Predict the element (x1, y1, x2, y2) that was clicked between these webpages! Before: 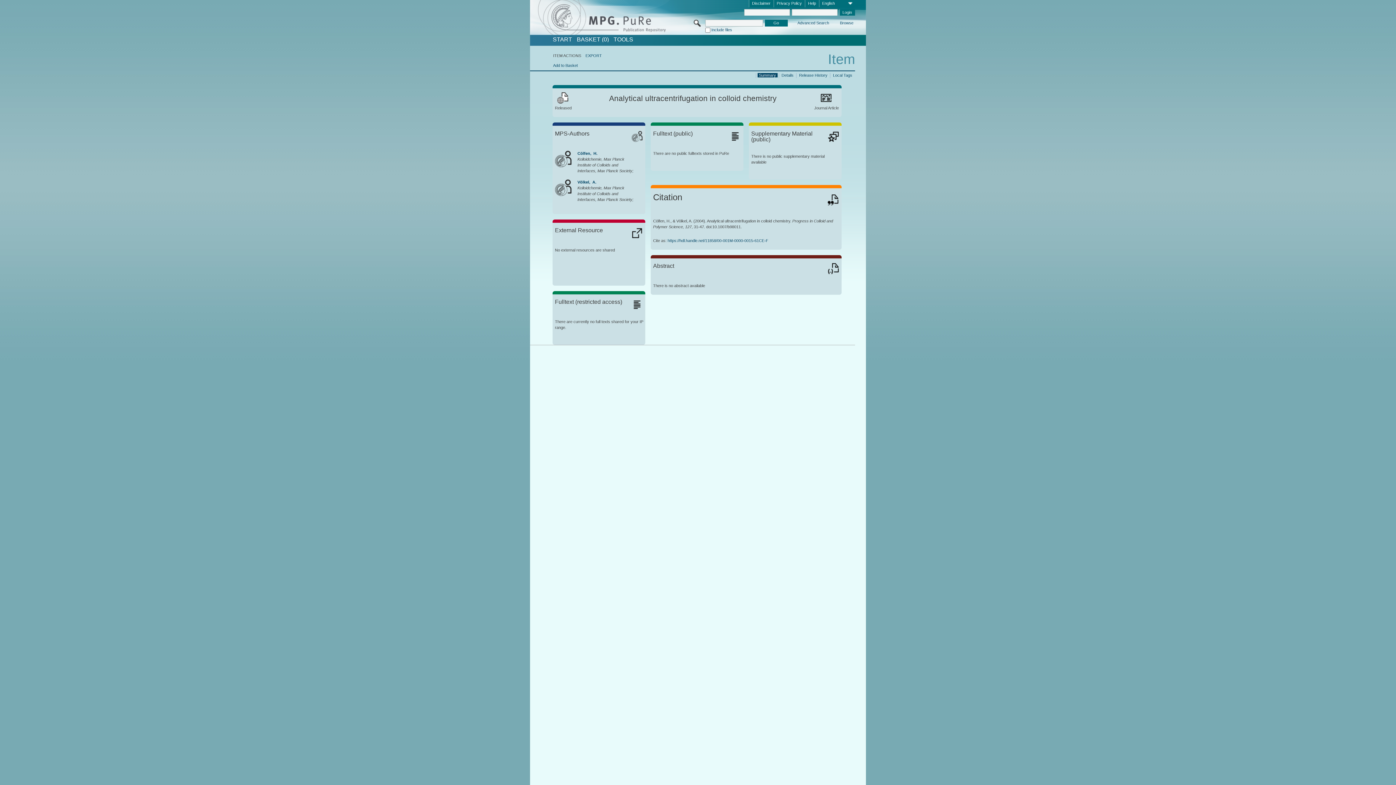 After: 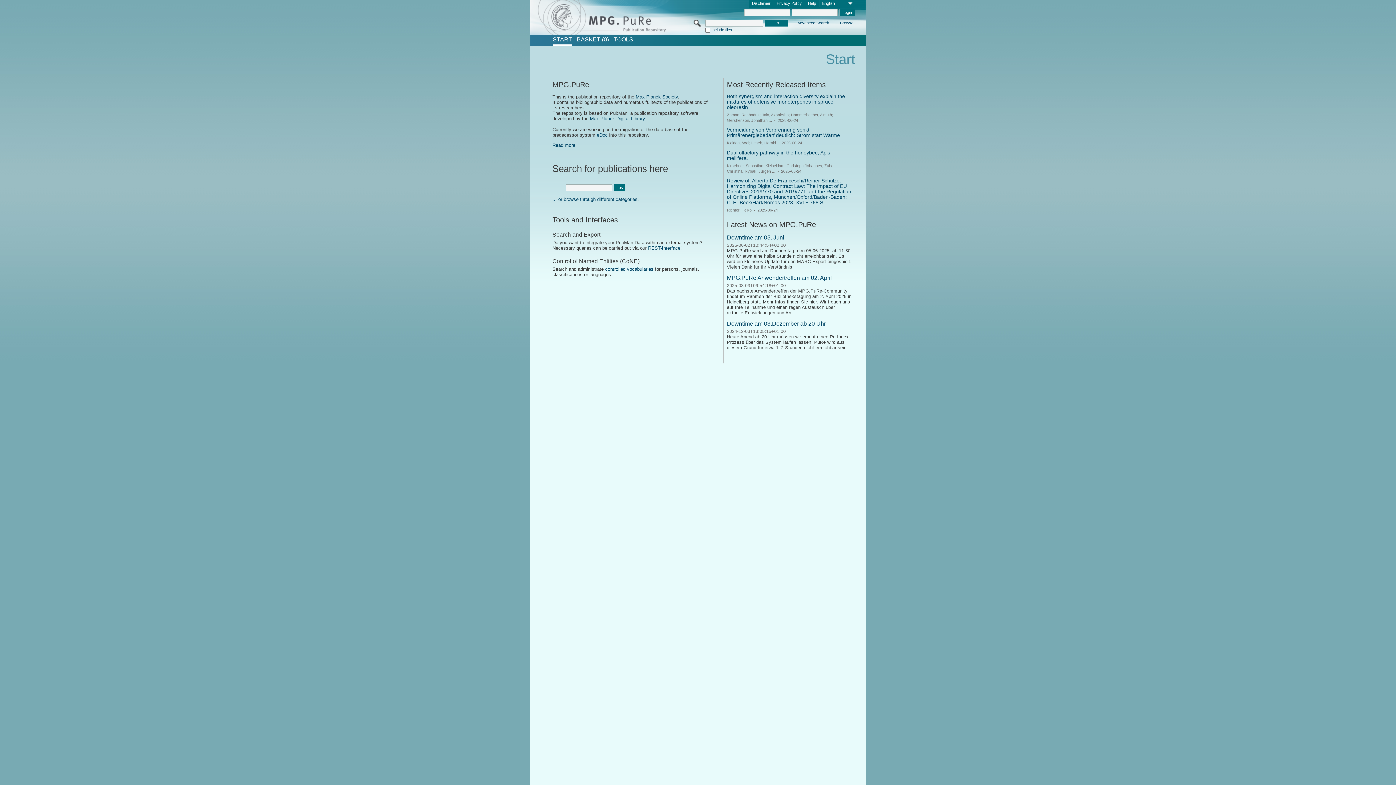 Action: label: START bbox: (552, 36, 572, 42)